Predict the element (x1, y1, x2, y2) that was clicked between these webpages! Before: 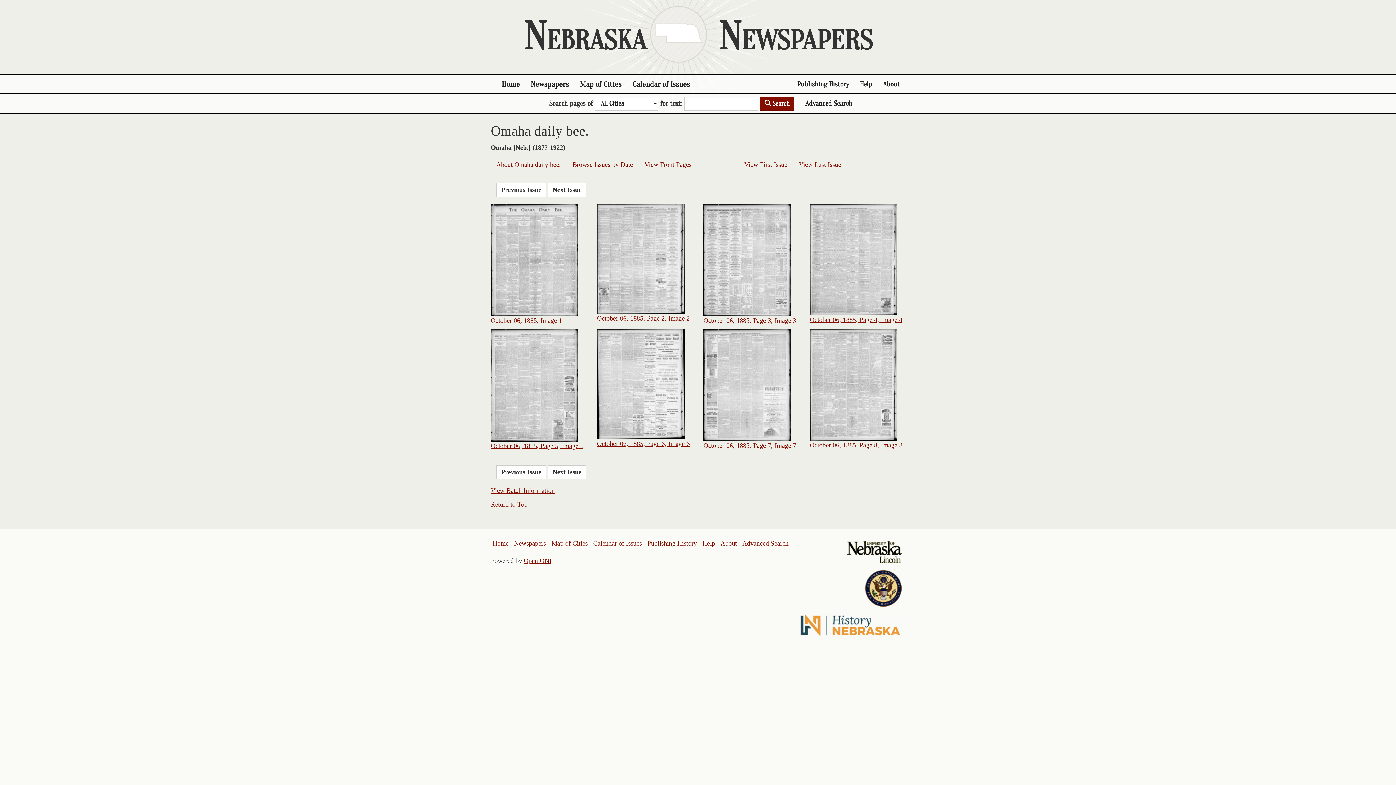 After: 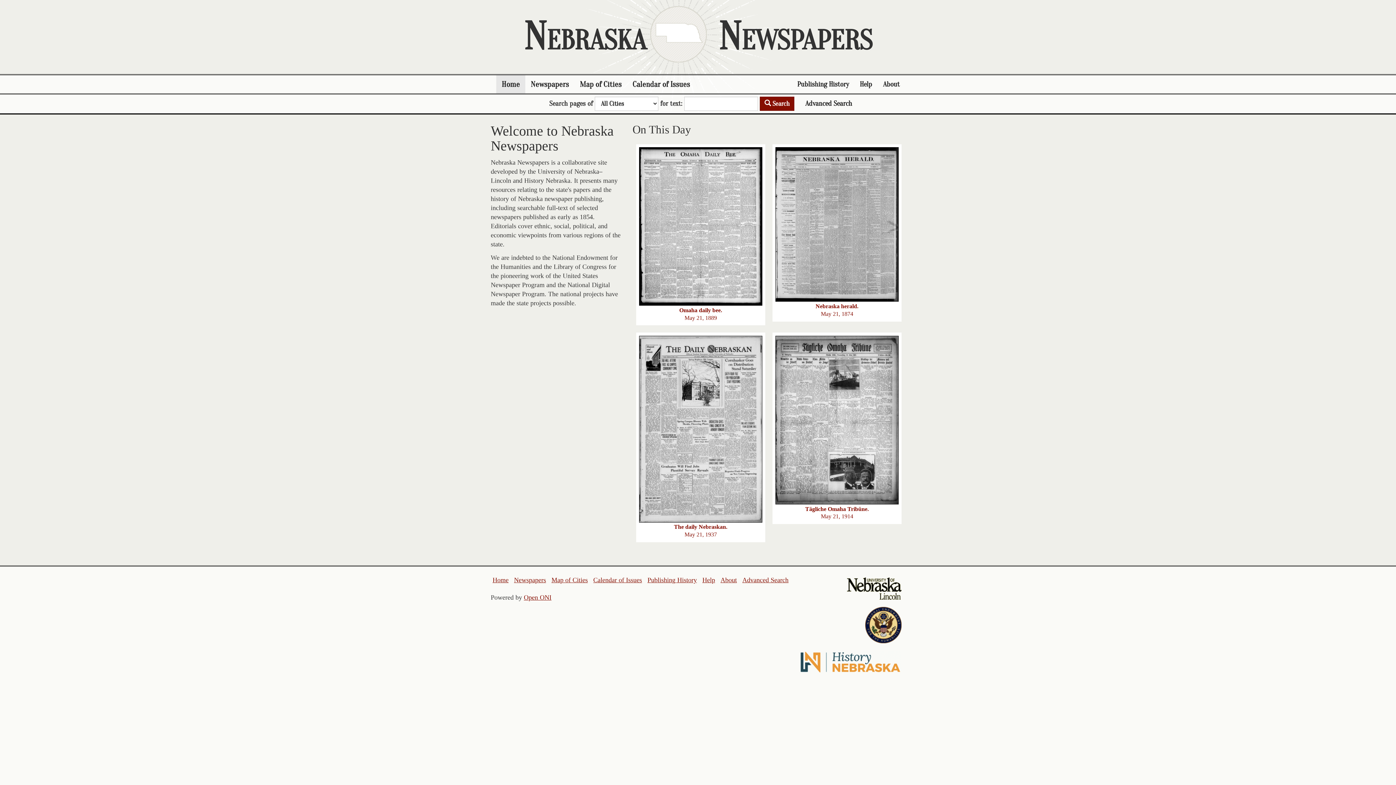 Action: label: Home bbox: (496, 75, 525, 93)